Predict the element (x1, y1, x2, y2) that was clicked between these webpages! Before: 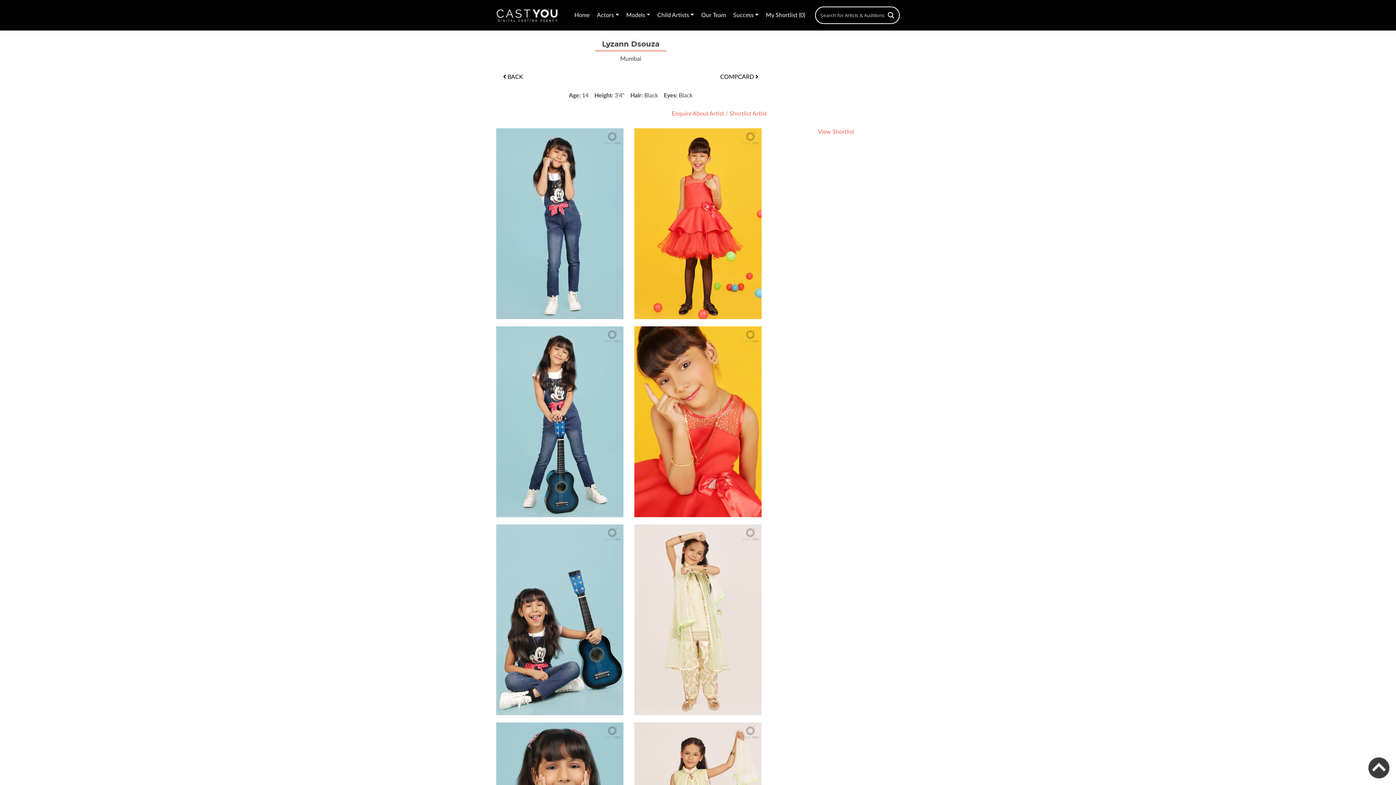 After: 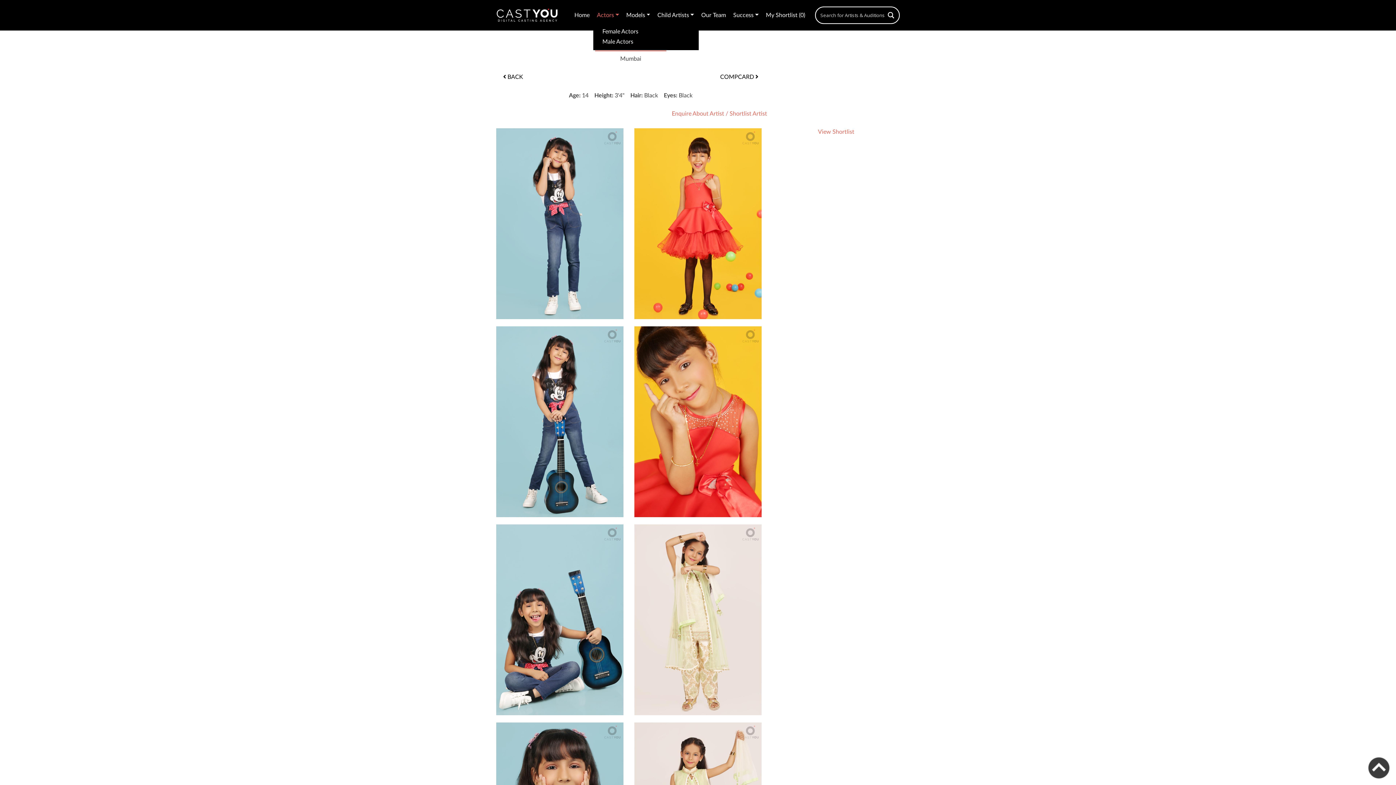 Action: bbox: (593, 8, 622, 22) label: Actors